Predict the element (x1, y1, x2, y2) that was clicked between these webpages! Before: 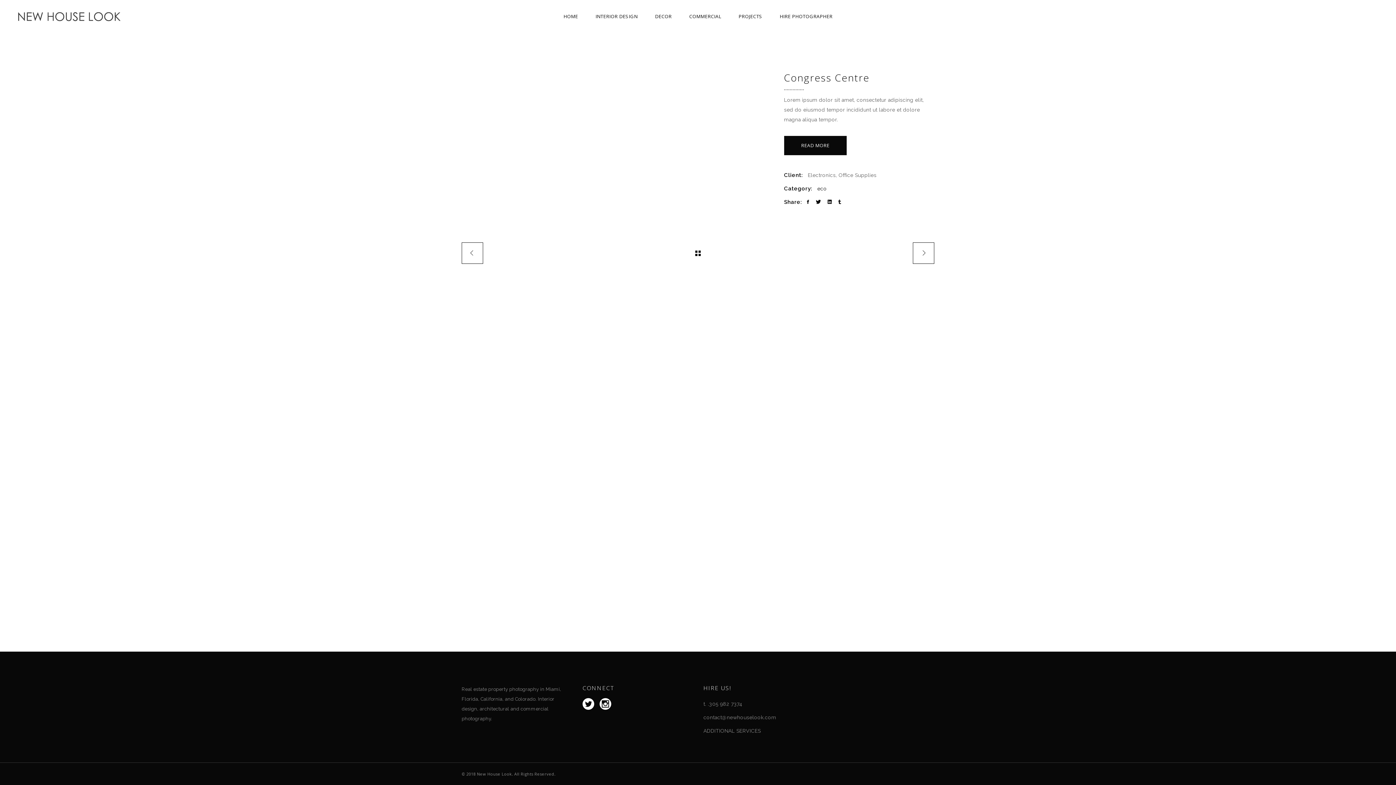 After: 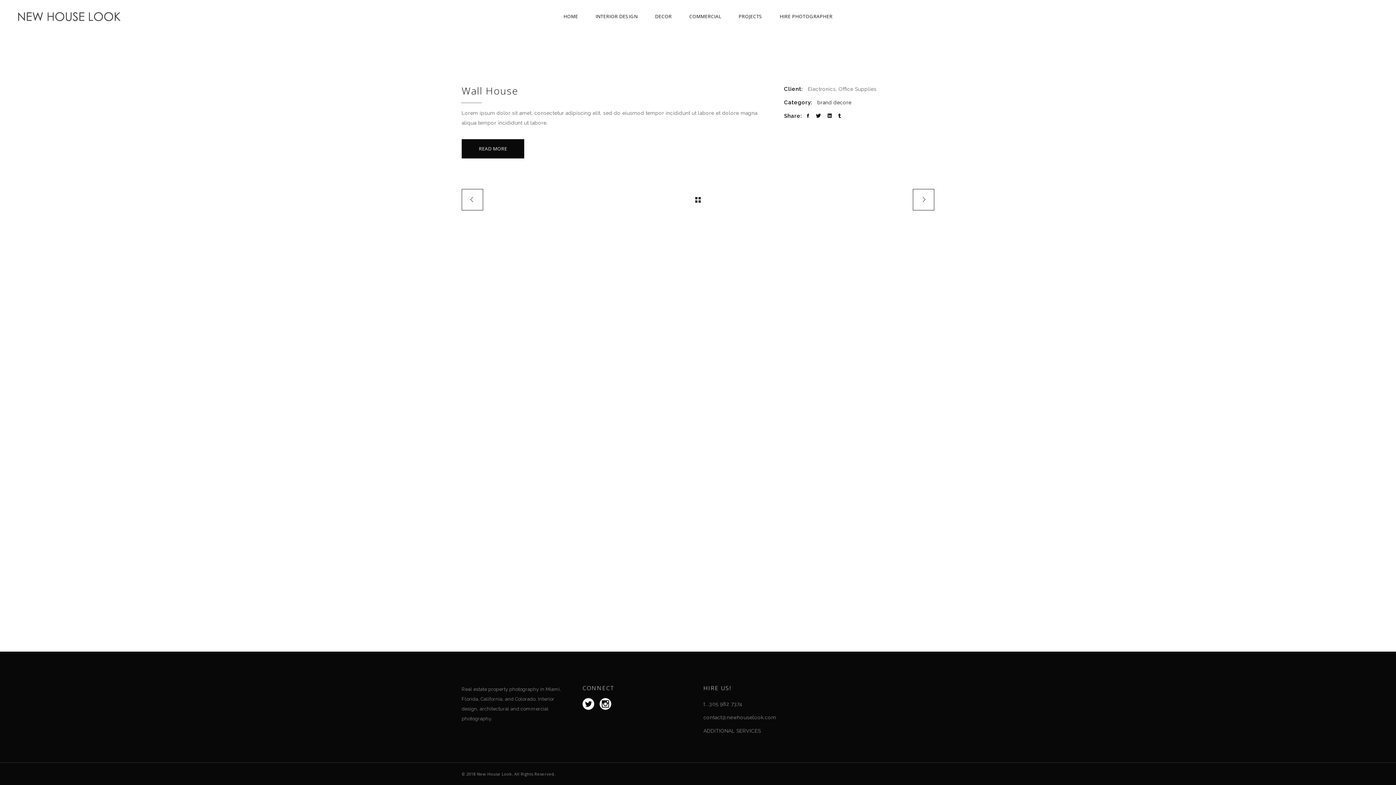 Action: bbox: (913, 242, 934, 264)